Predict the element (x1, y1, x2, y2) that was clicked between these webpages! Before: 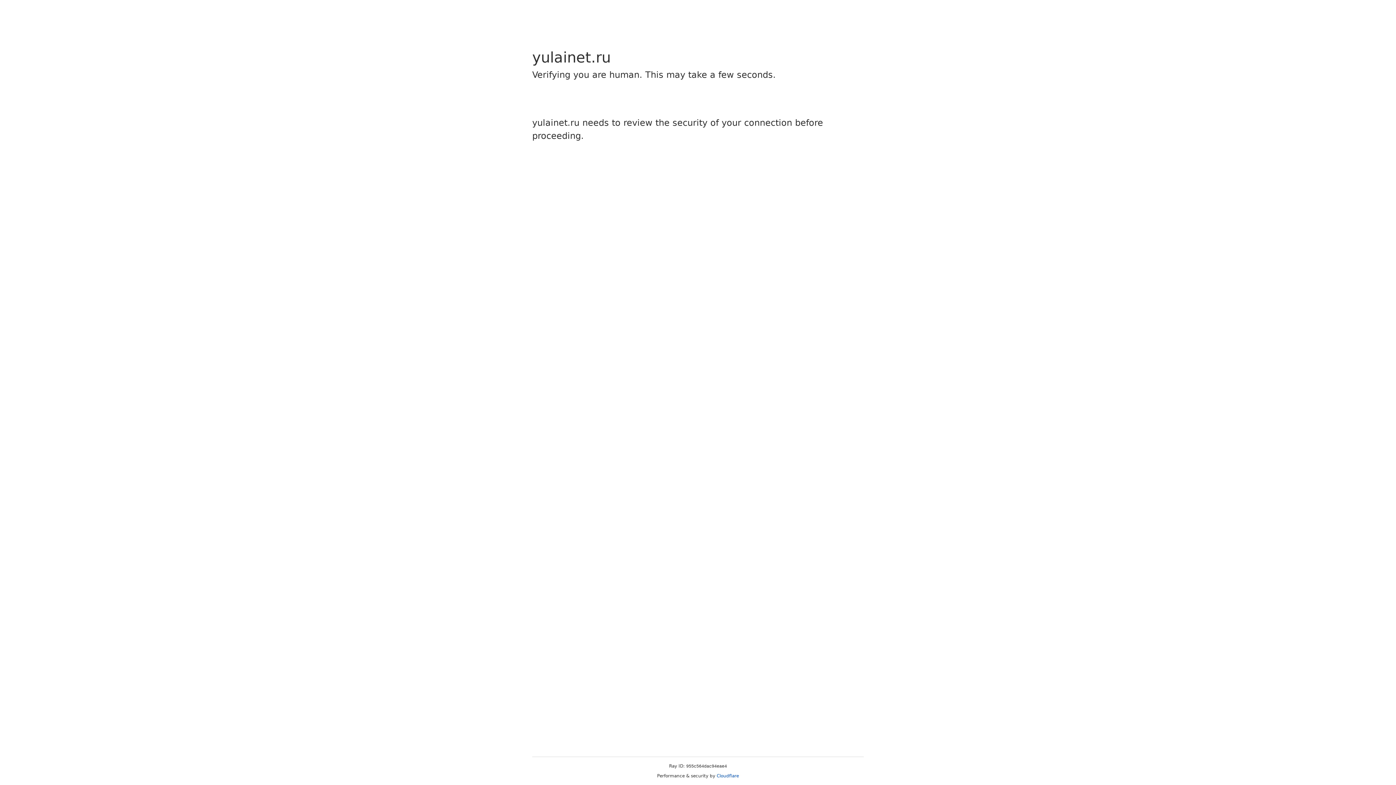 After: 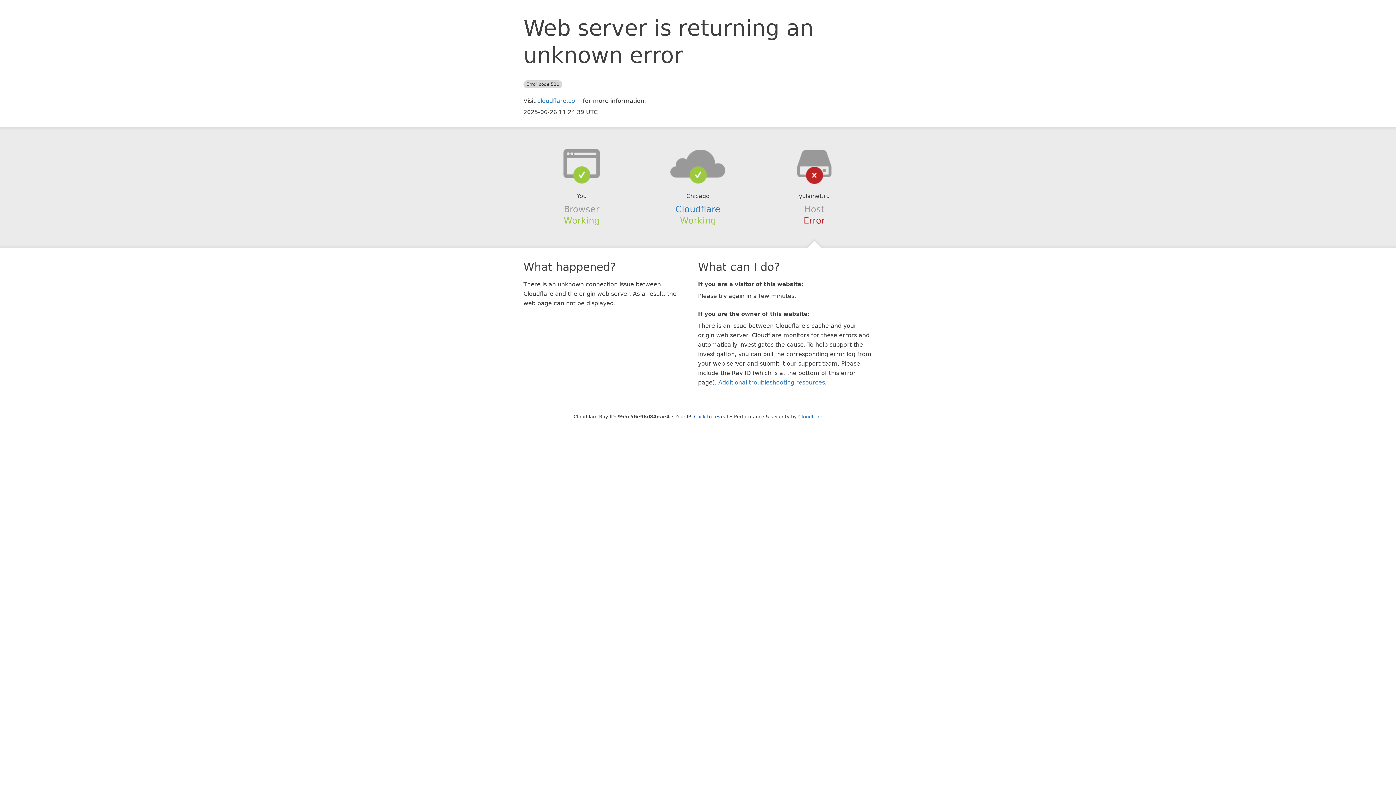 Action: bbox: (716, 773, 739, 778) label: Cloudflare